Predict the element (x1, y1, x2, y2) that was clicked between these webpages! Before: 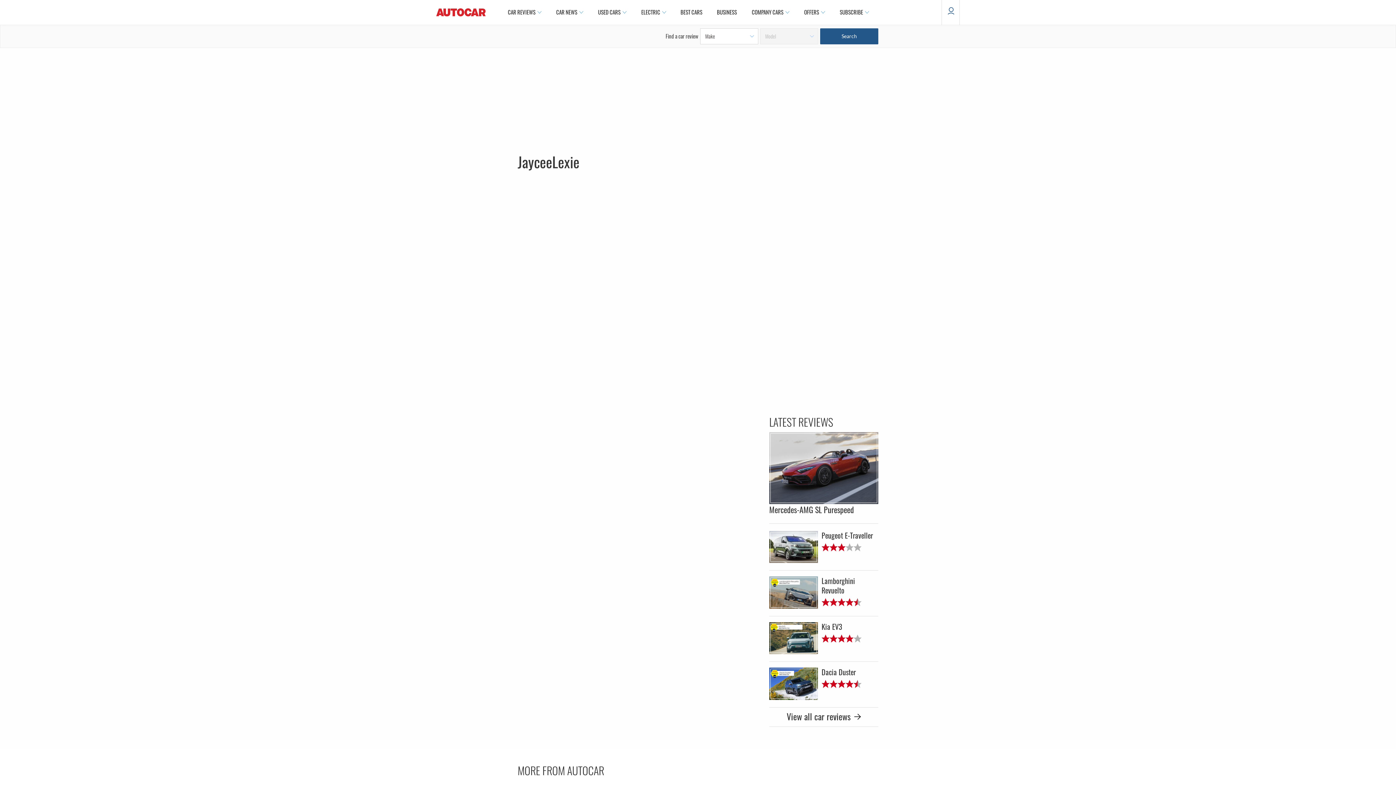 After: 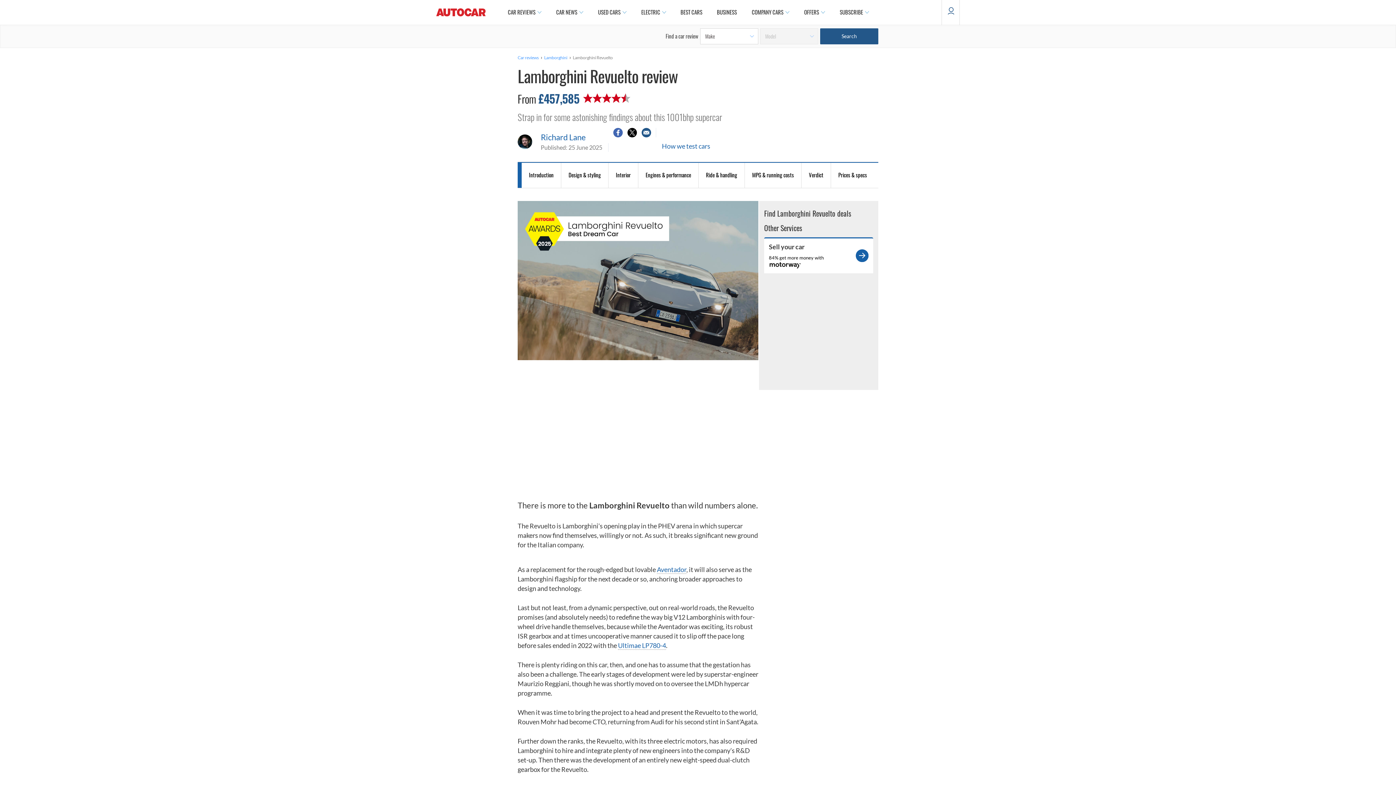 Action: bbox: (769, 576, 878, 616) label: Lamborghini Revuelto